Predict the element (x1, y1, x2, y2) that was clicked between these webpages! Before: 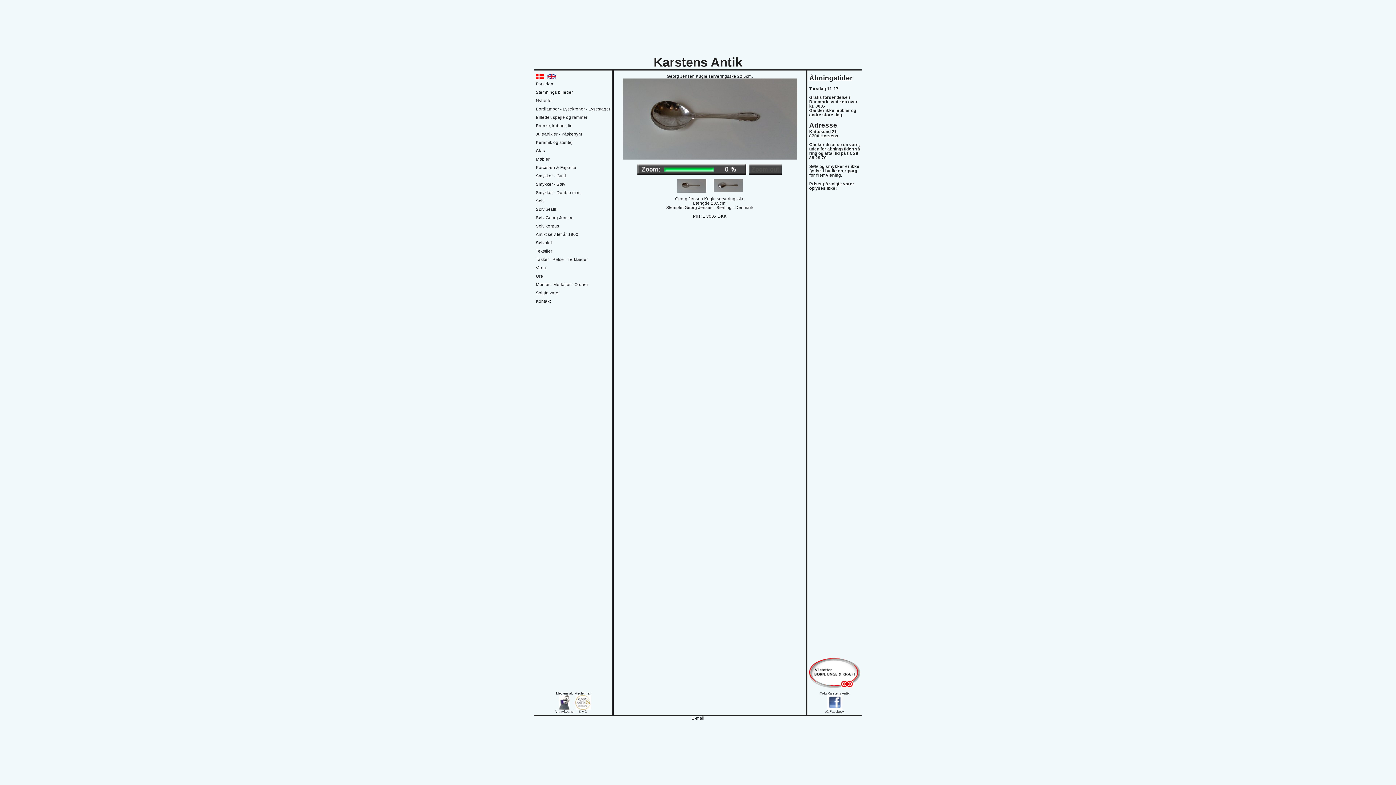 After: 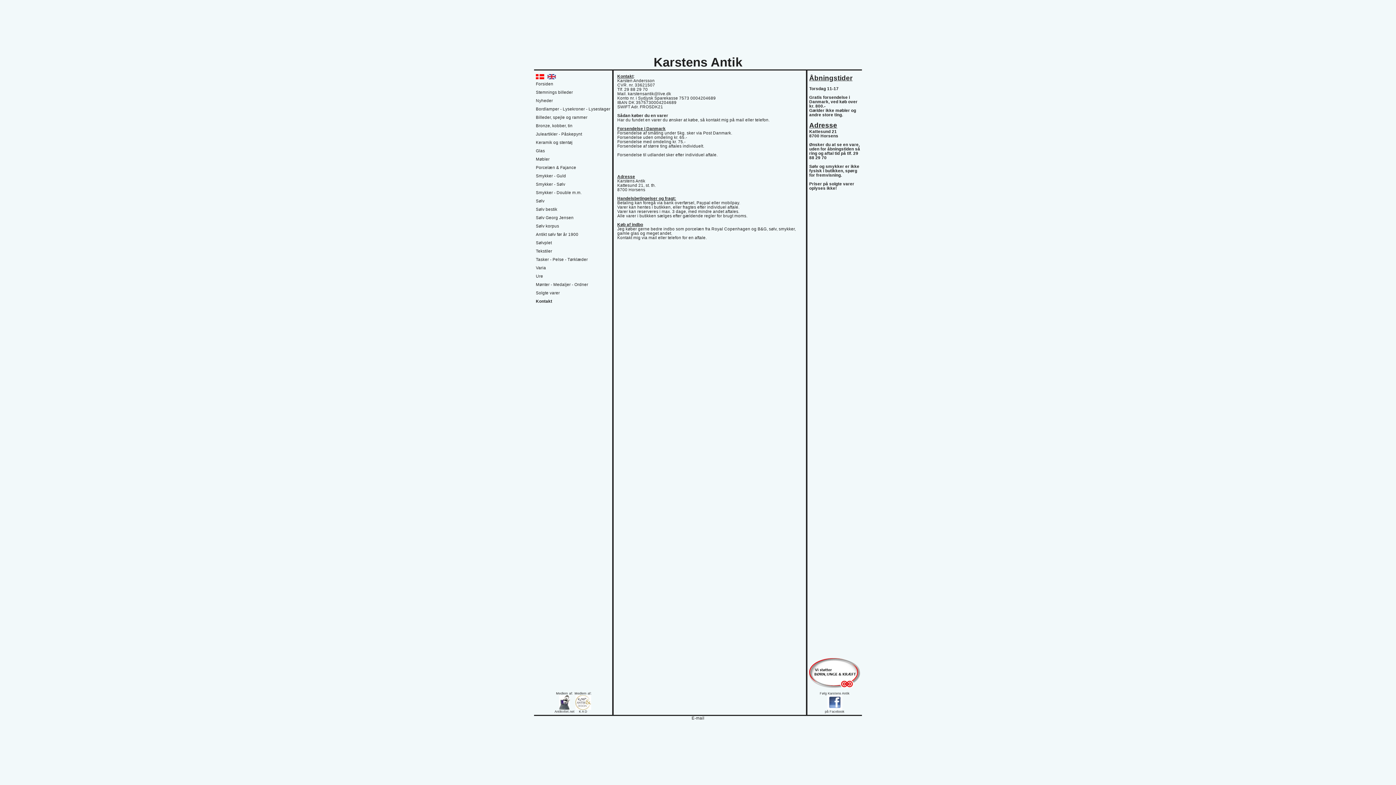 Action: label: Kontakt bbox: (536, 299, 550, 303)